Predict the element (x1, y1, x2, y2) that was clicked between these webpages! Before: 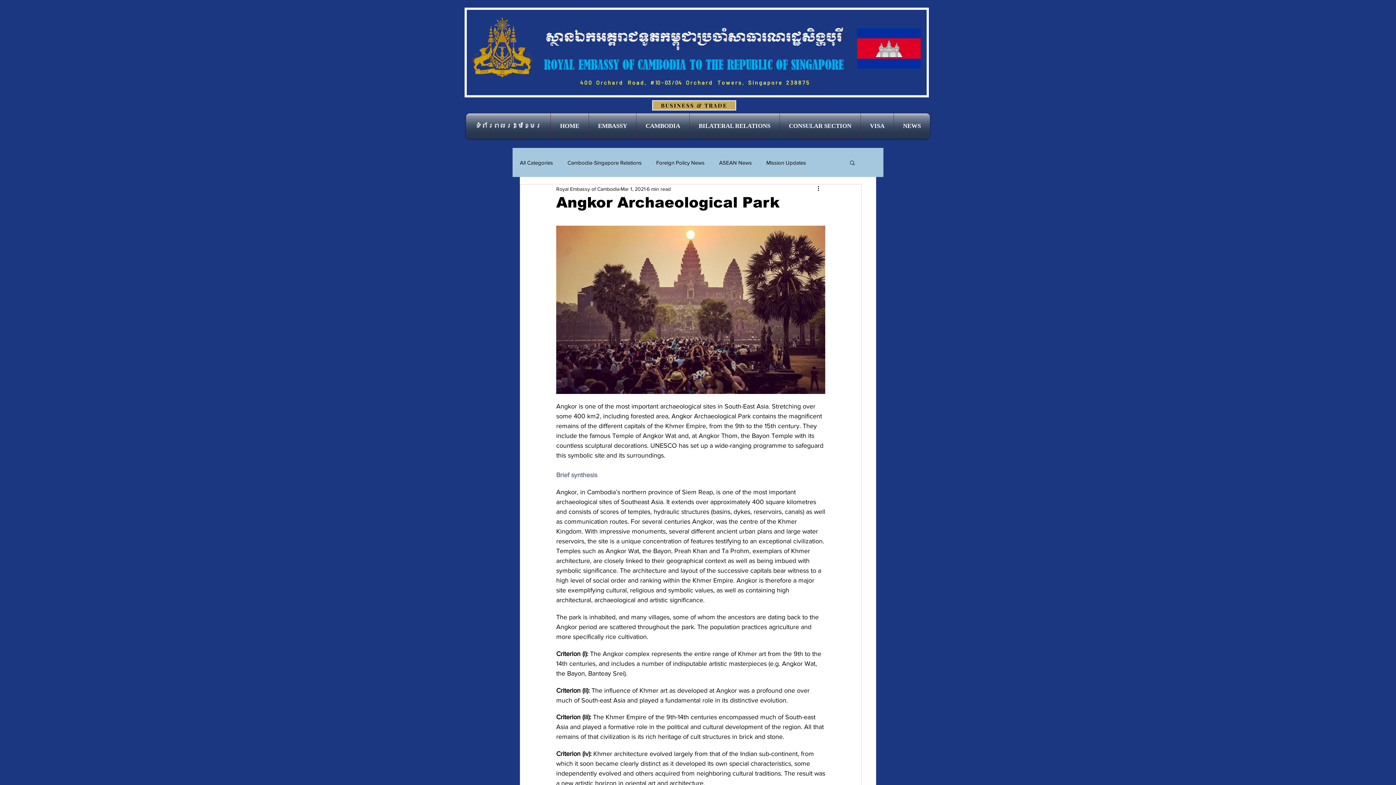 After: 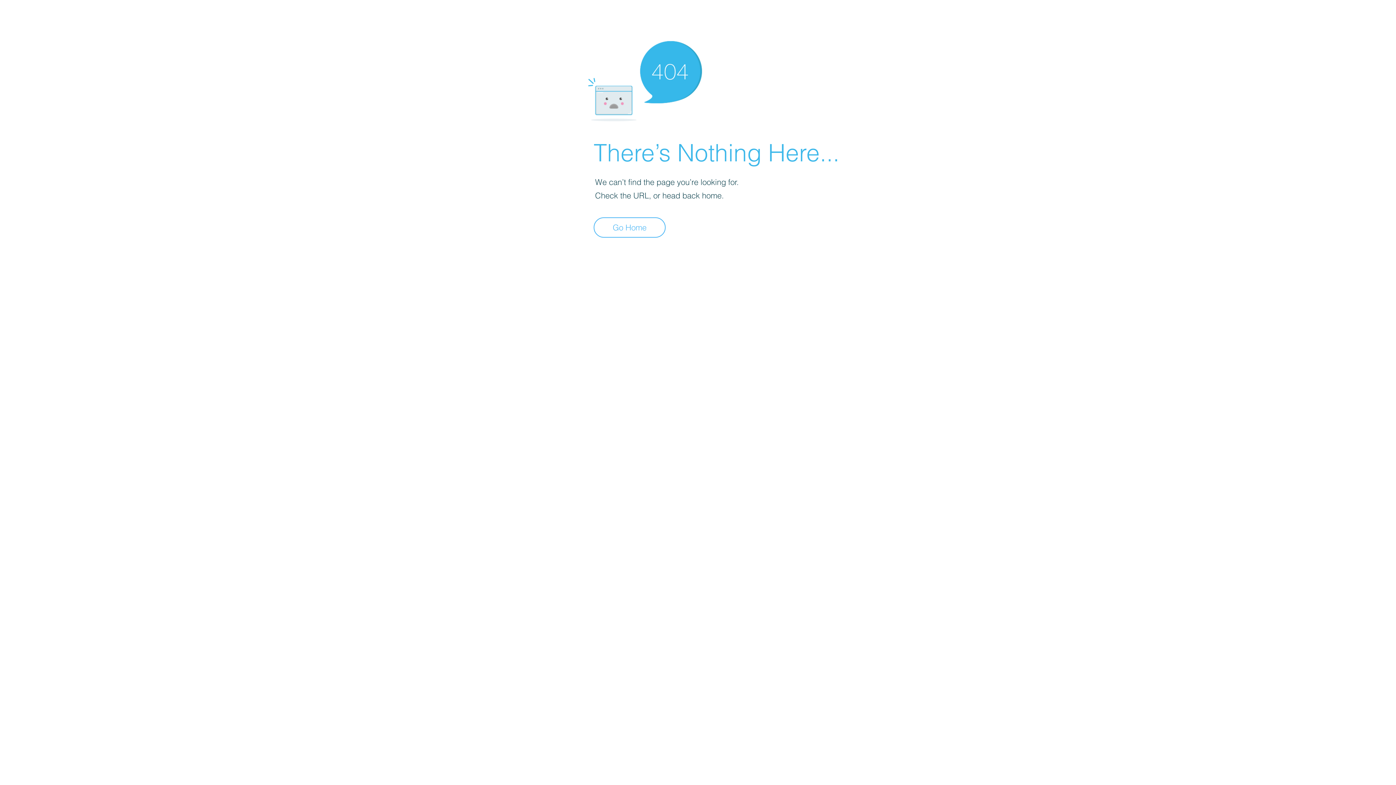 Action: bbox: (556, 185, 619, 192) label: Royal Embassy of Cambodia